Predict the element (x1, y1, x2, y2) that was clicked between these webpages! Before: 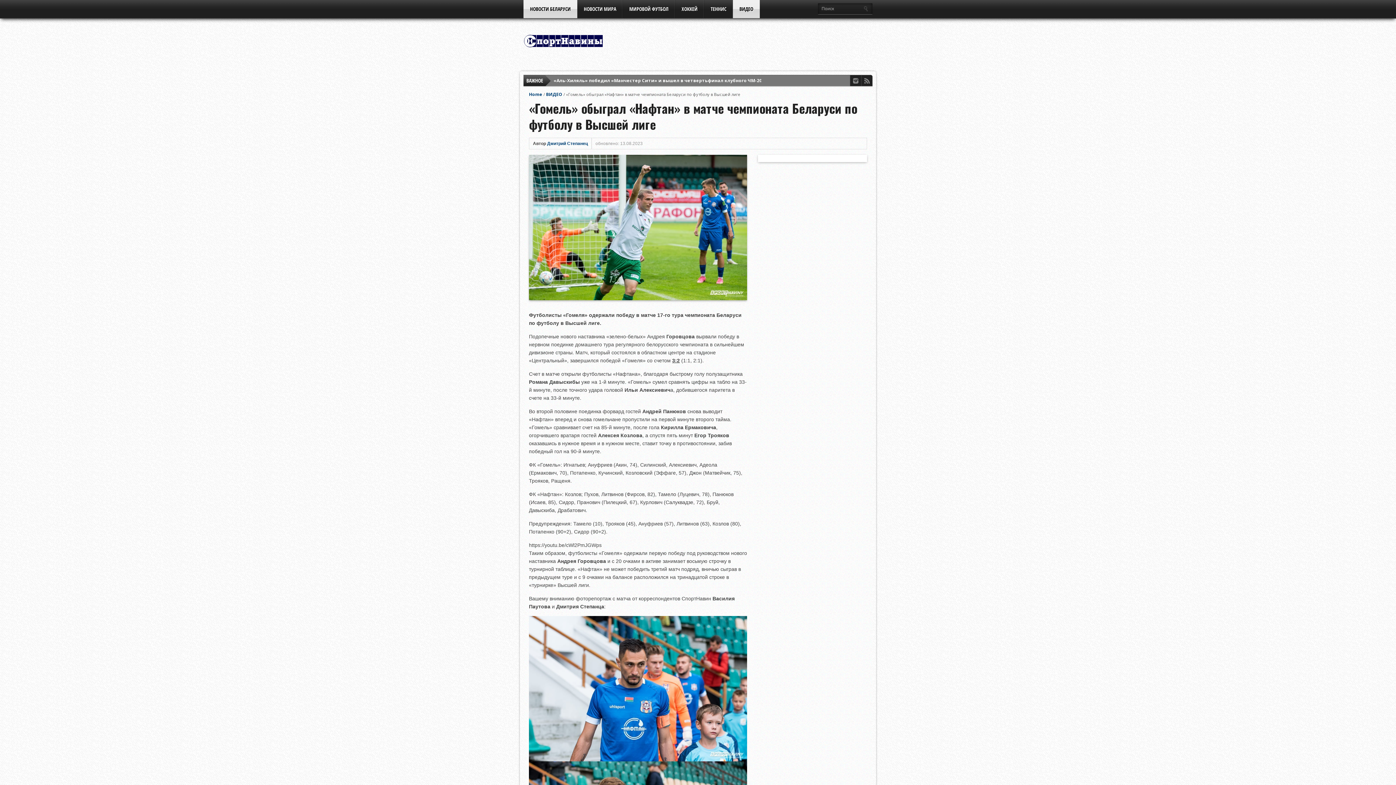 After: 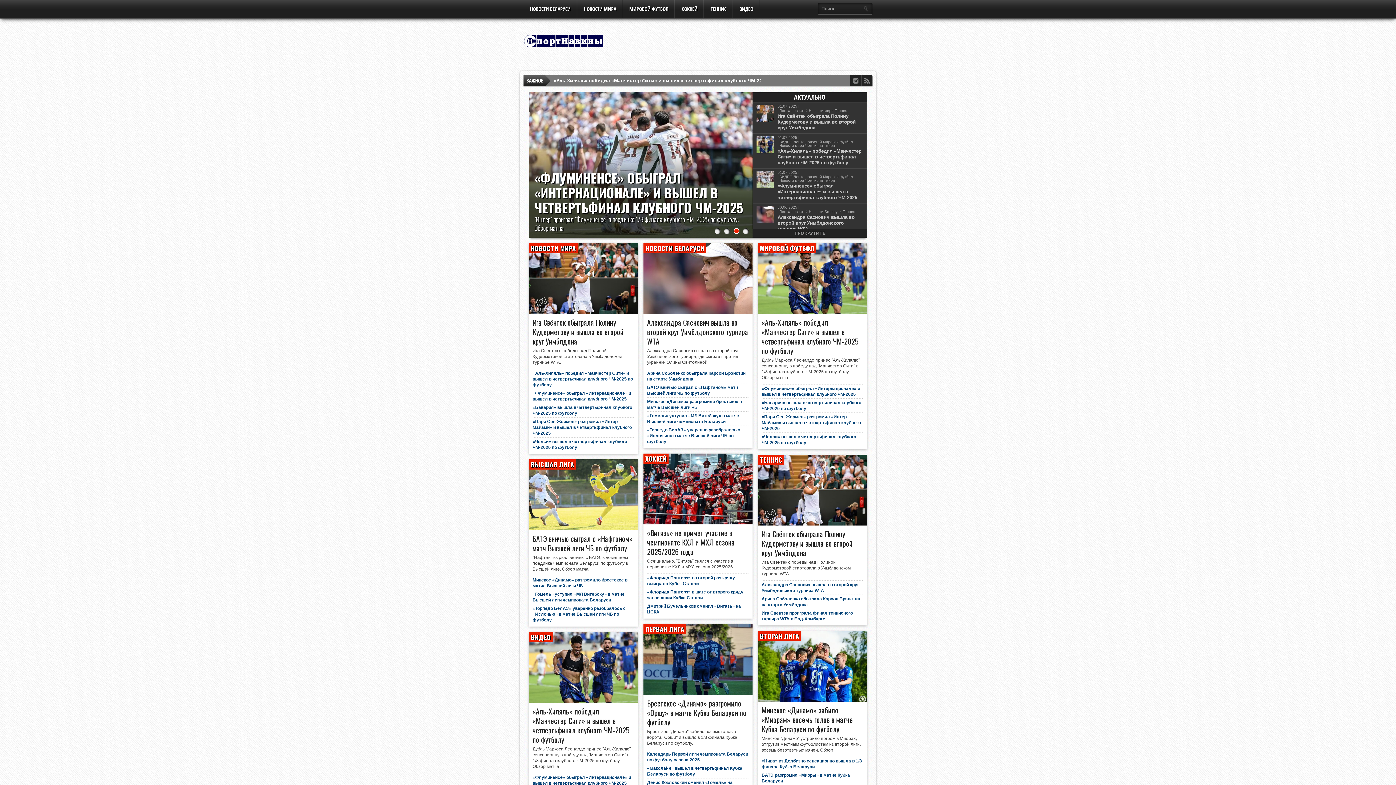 Action: bbox: (529, 91, 542, 97) label: Home